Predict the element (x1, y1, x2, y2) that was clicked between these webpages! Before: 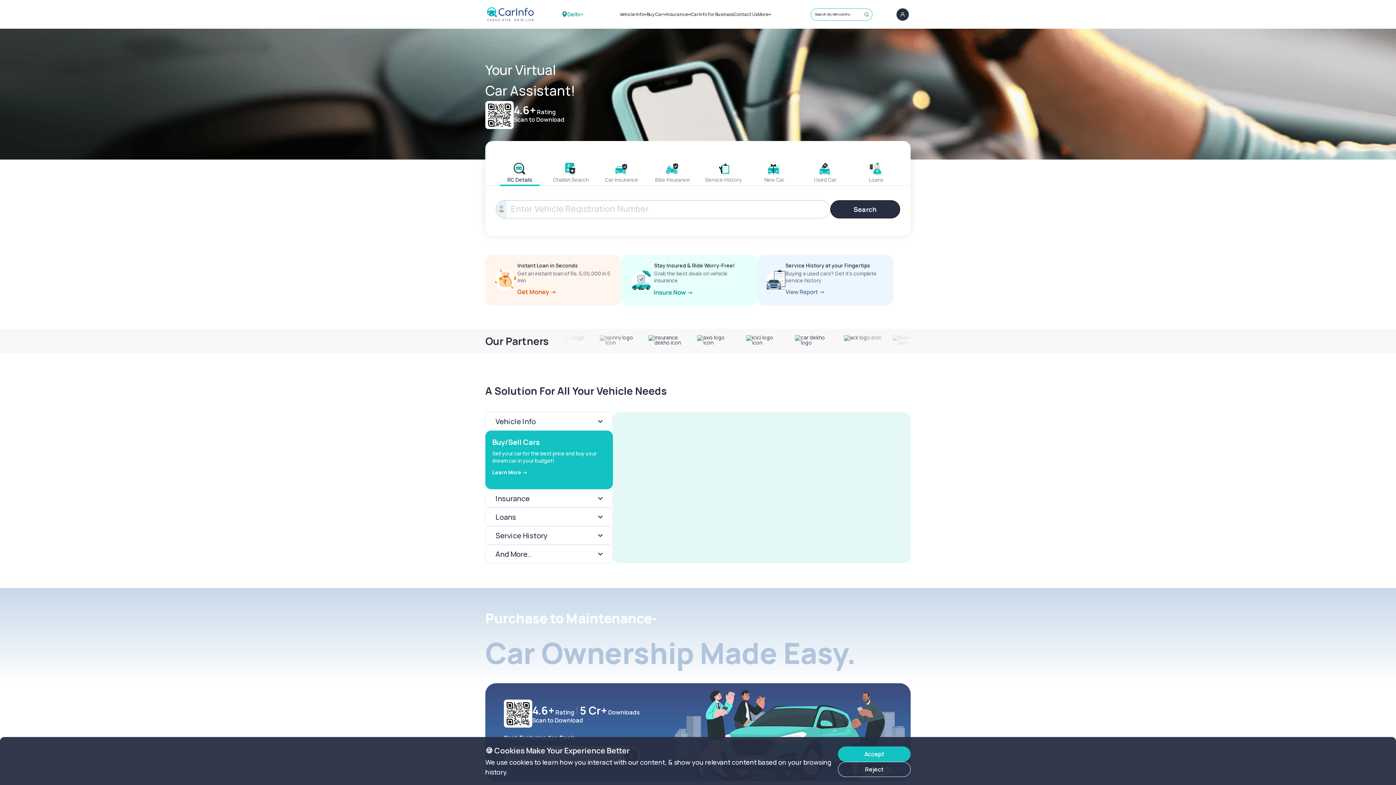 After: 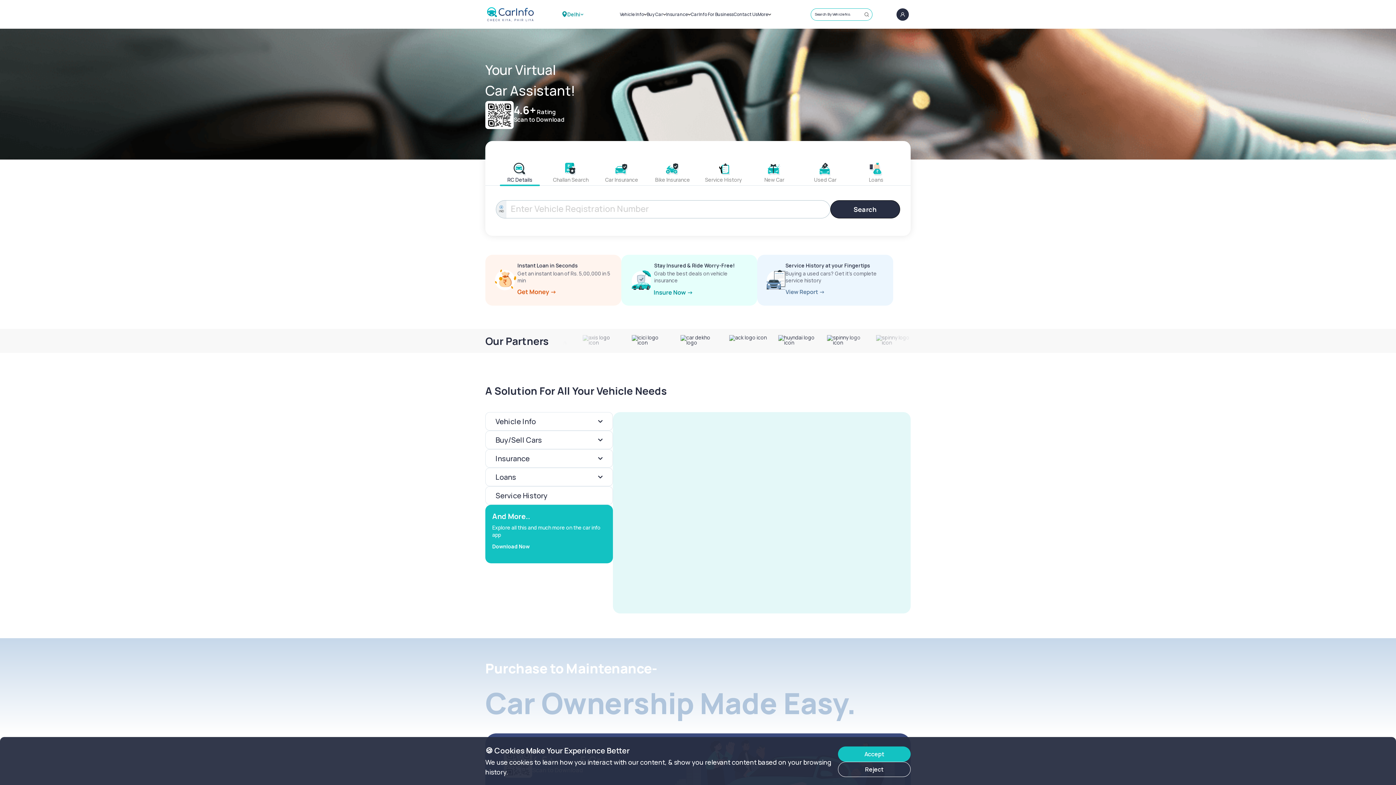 Action: bbox: (487, 7, 533, 21)